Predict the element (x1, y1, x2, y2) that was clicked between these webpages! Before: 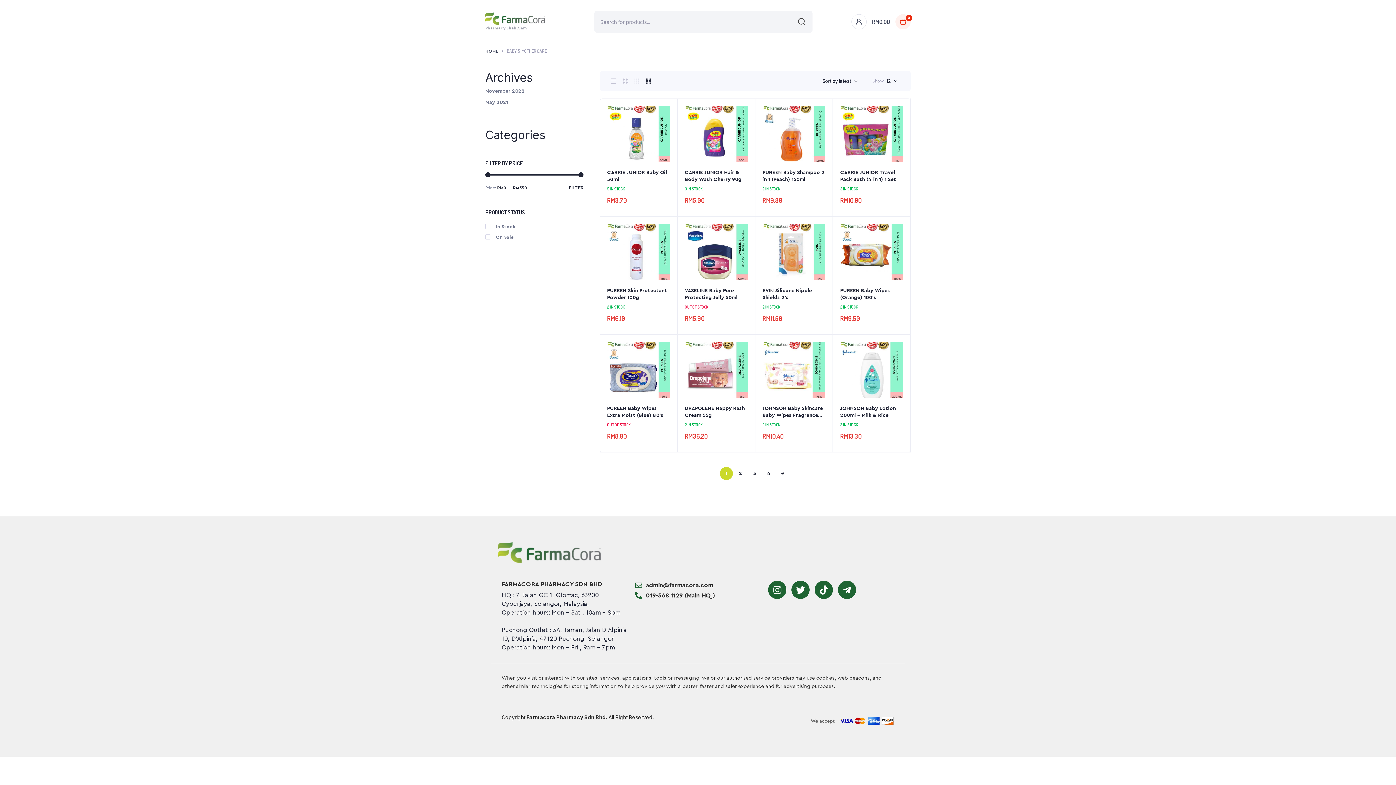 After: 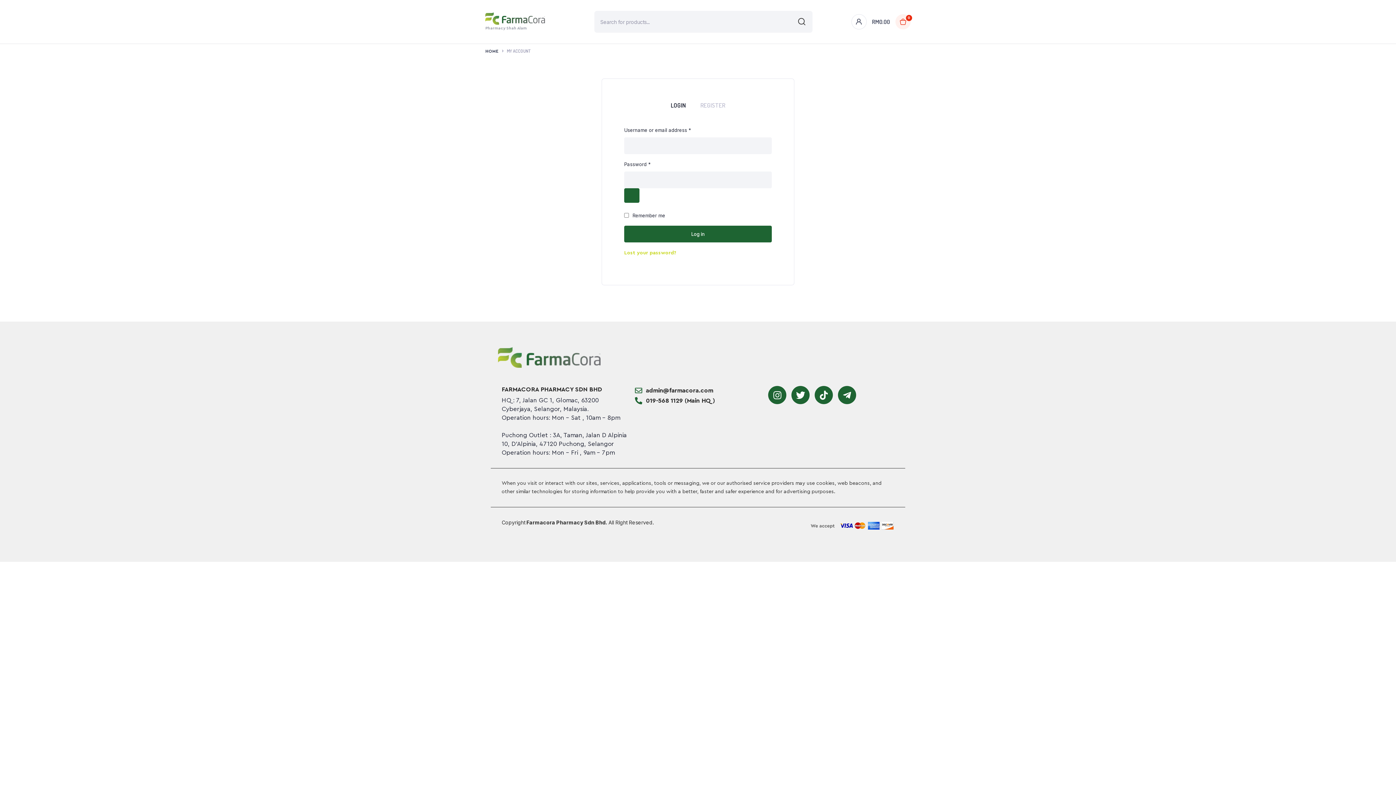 Action: bbox: (851, 14, 866, 29)